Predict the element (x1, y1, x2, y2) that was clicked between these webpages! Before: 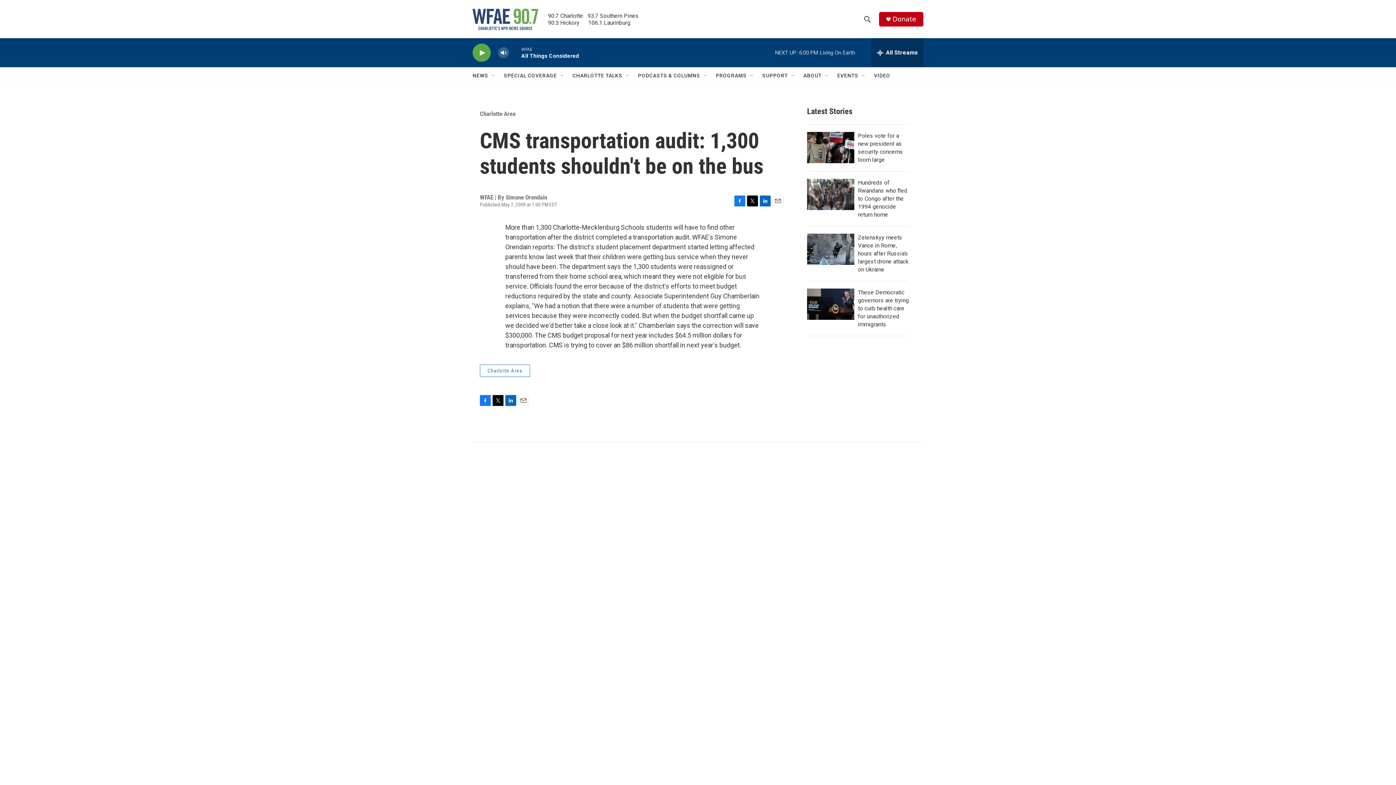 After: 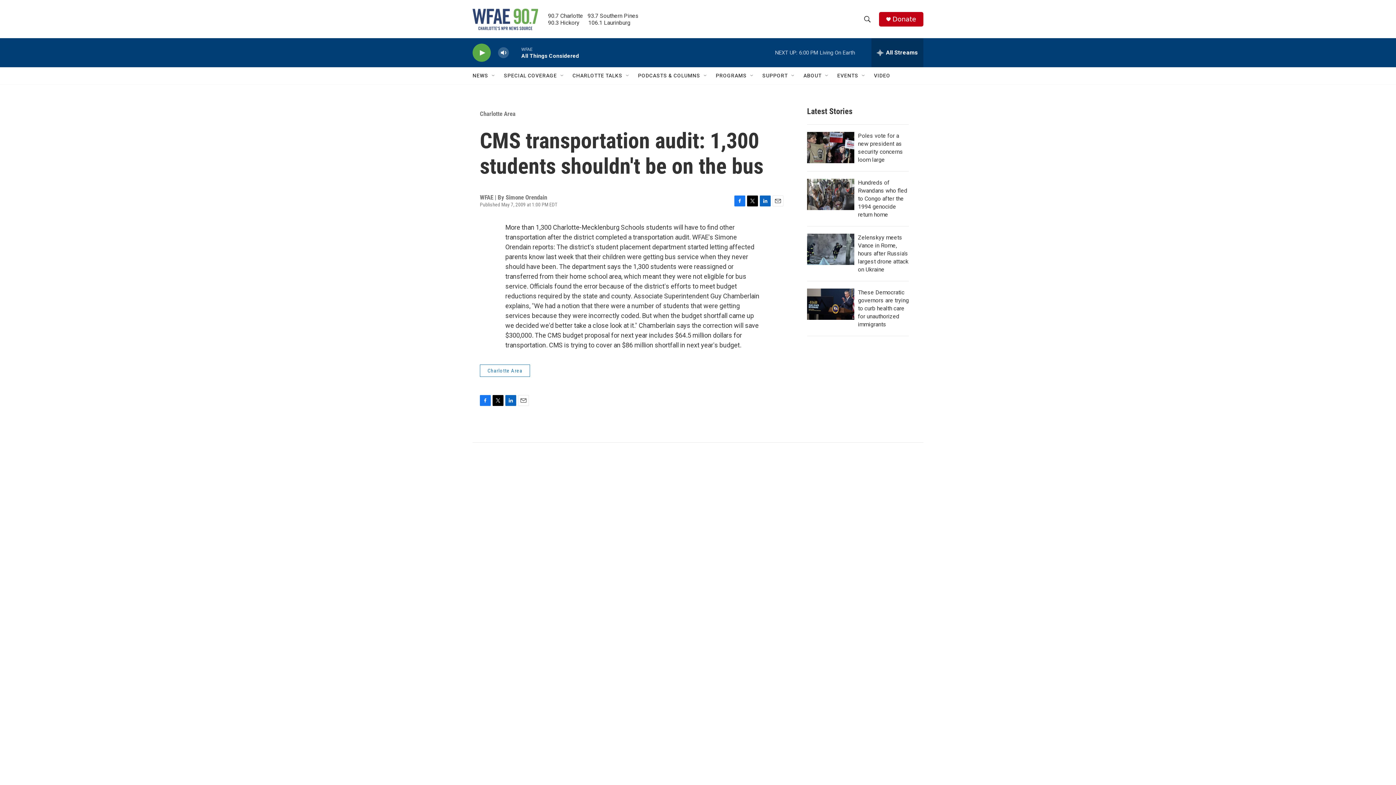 Action: bbox: (505, 395, 516, 406) label: LinkedIn